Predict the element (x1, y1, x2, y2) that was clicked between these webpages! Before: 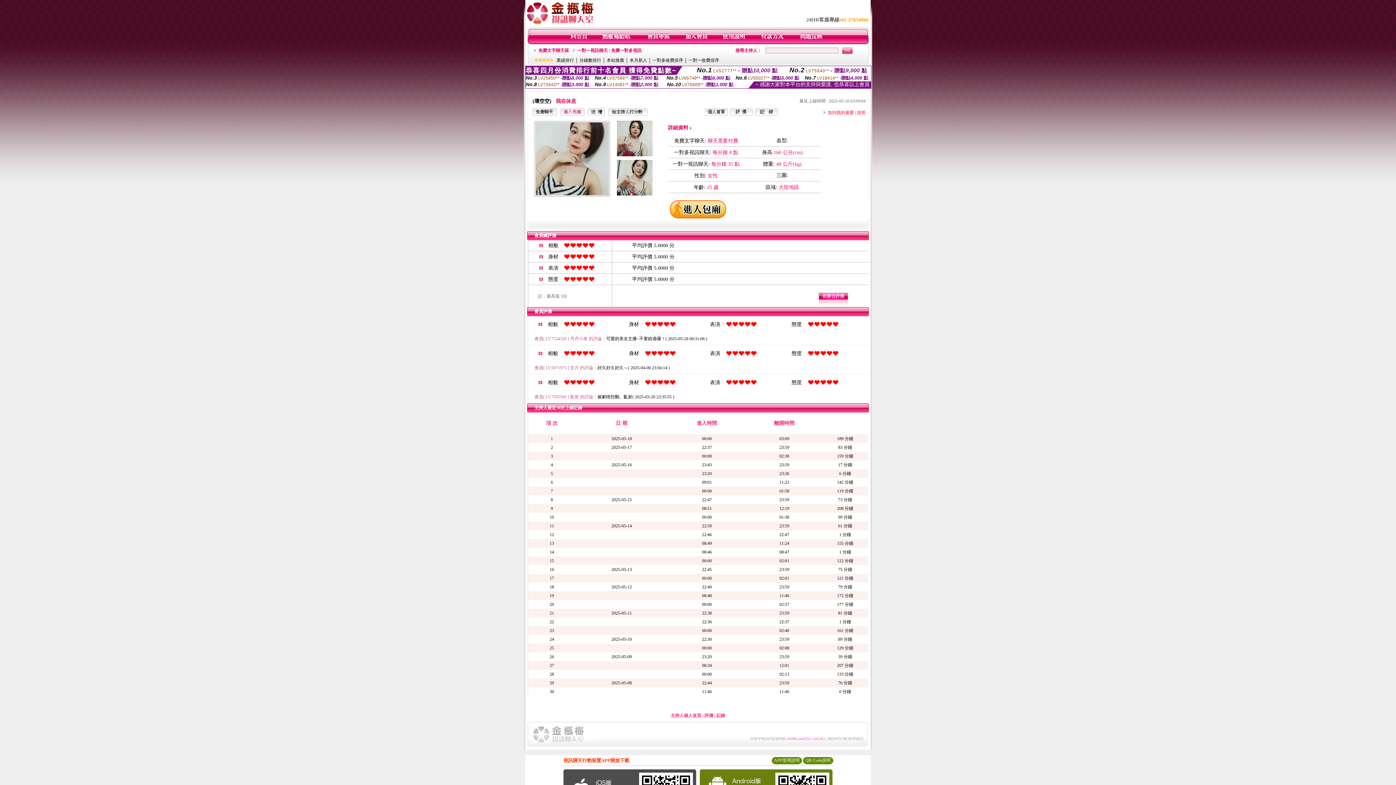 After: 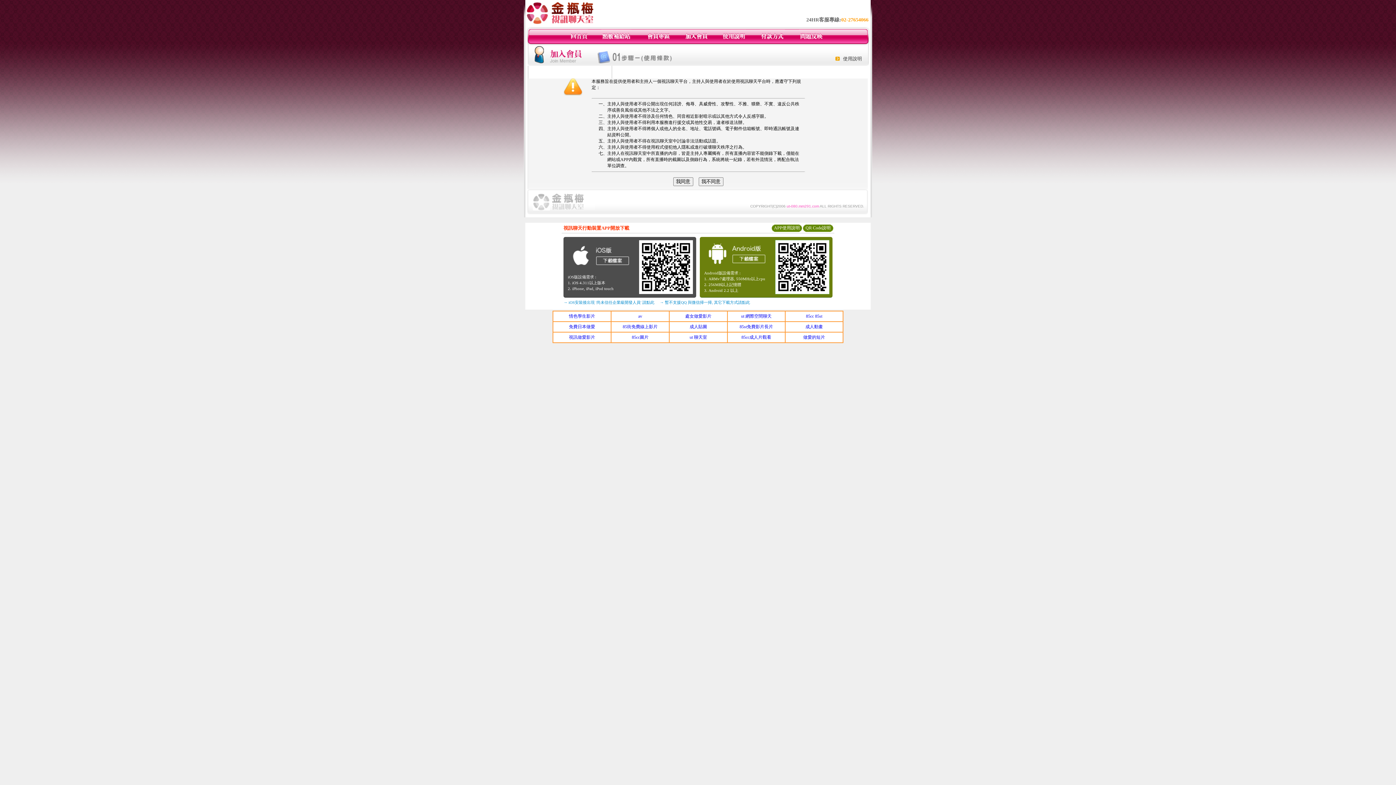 Action: bbox: (684, 40, 708, 45)